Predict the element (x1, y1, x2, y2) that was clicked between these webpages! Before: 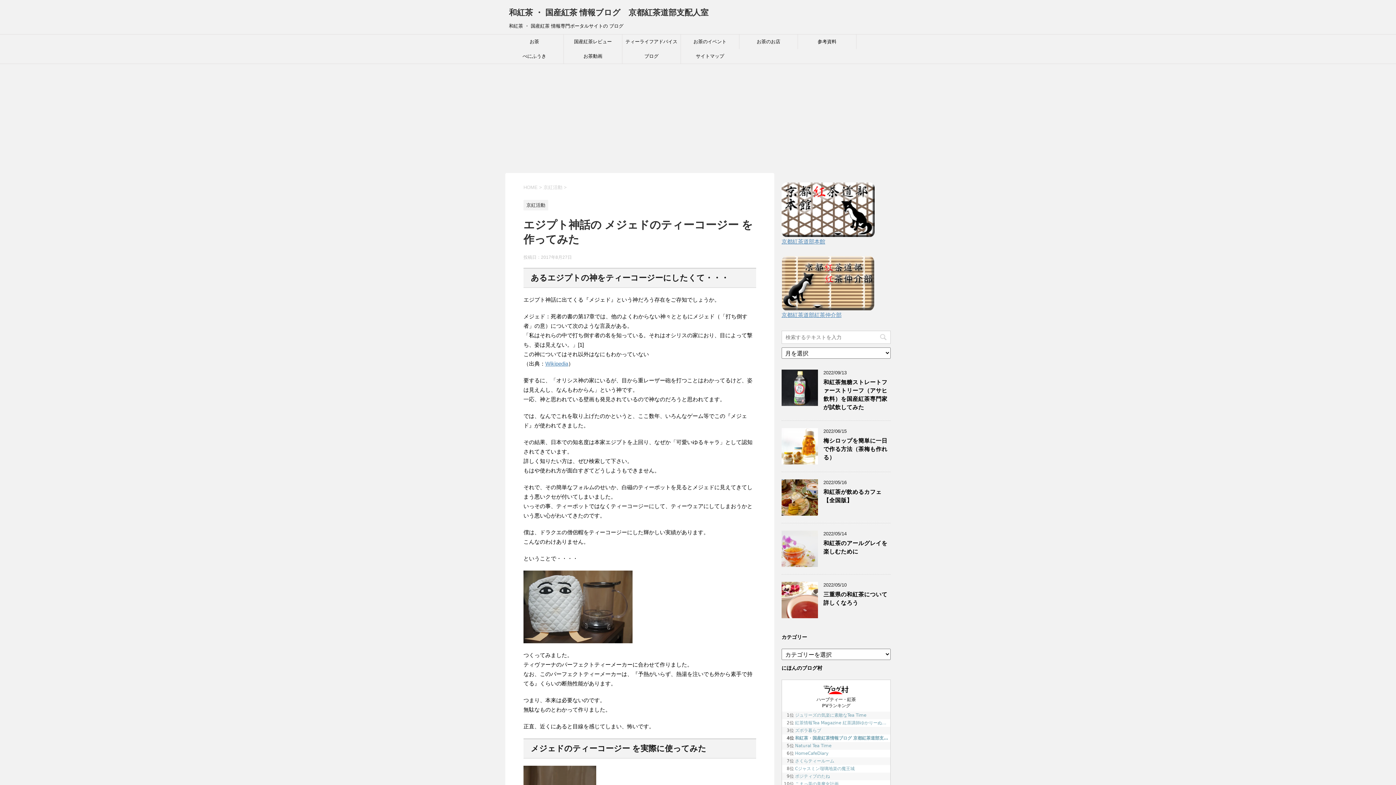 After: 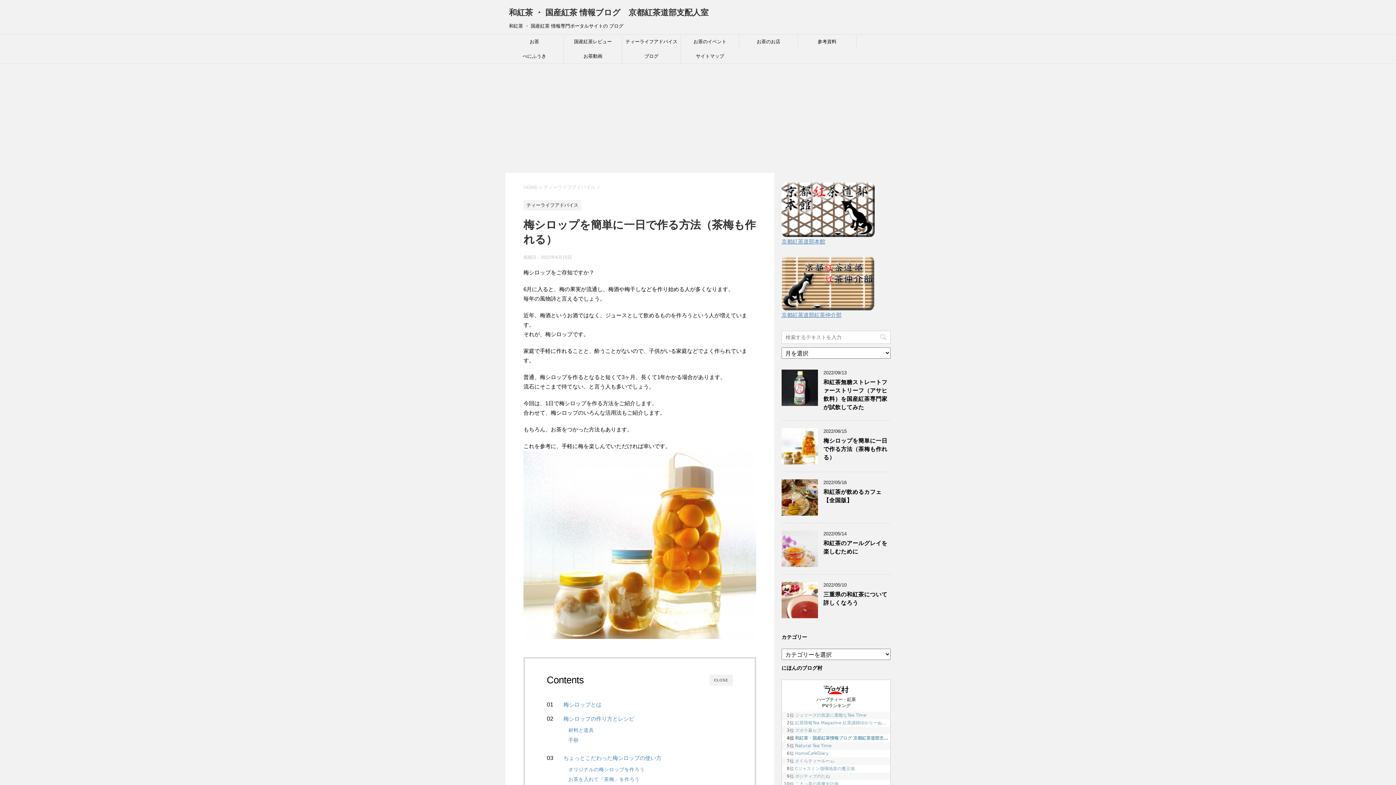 Action: bbox: (781, 458, 818, 464)